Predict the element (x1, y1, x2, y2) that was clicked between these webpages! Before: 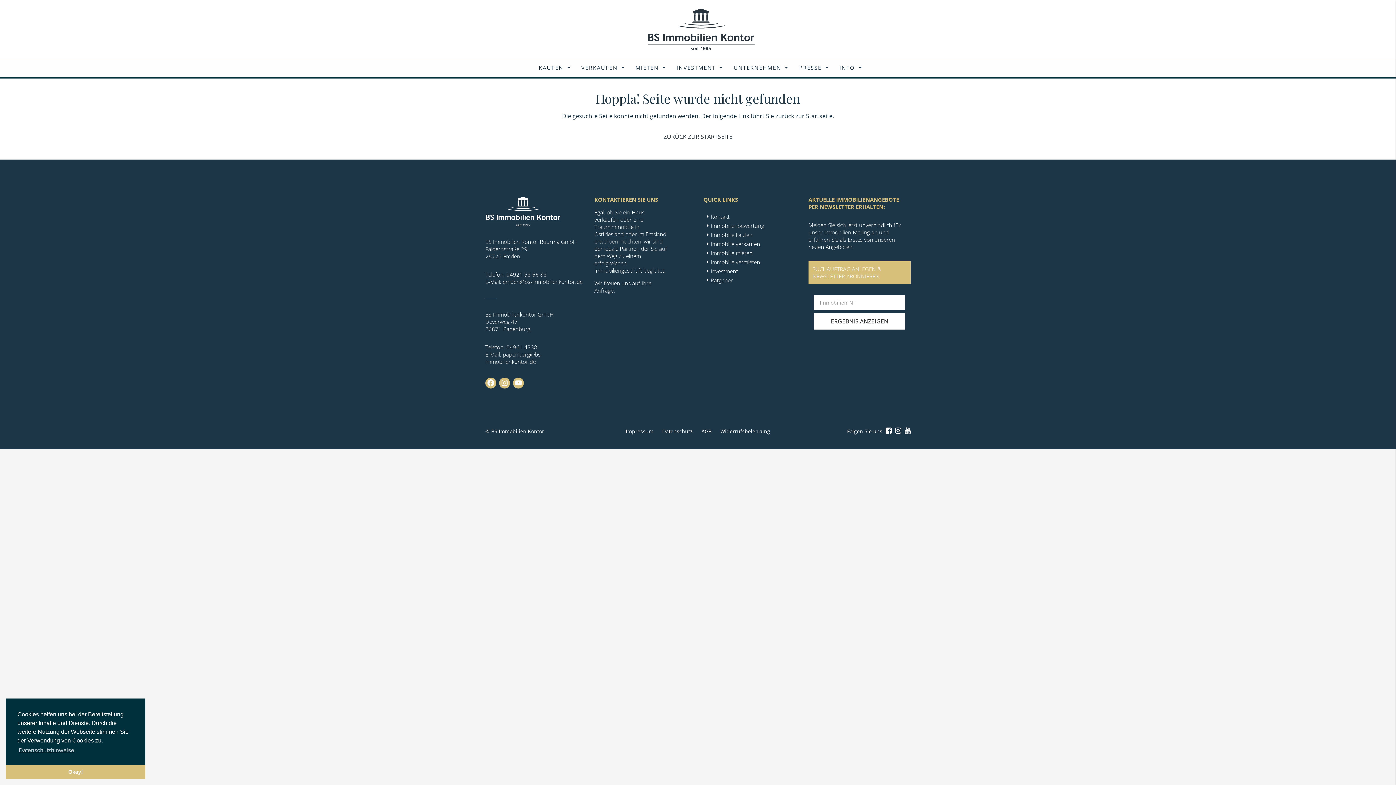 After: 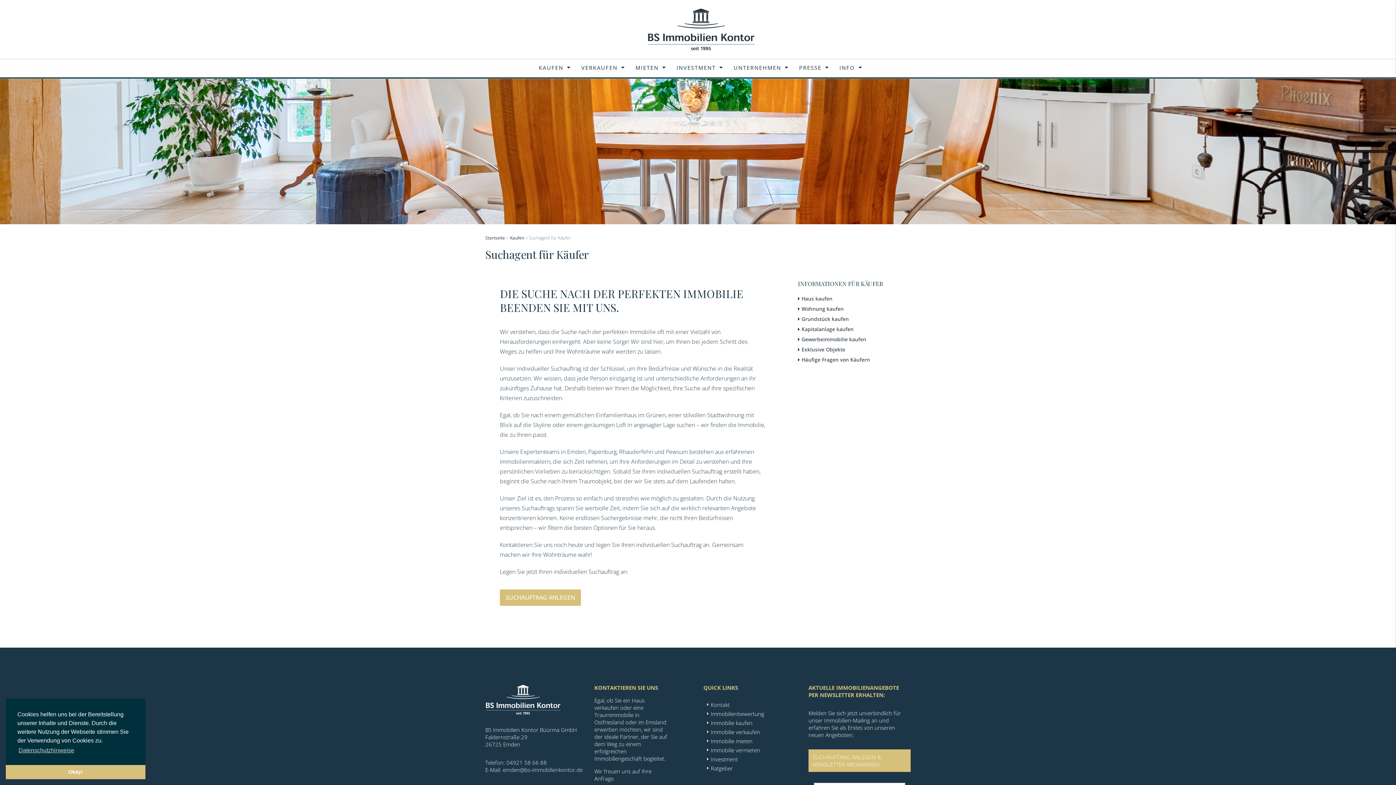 Action: bbox: (808, 261, 910, 284) label: SUCHAUFTRAG ANLEGEN &
NEWSLETTER ABONNIEREN